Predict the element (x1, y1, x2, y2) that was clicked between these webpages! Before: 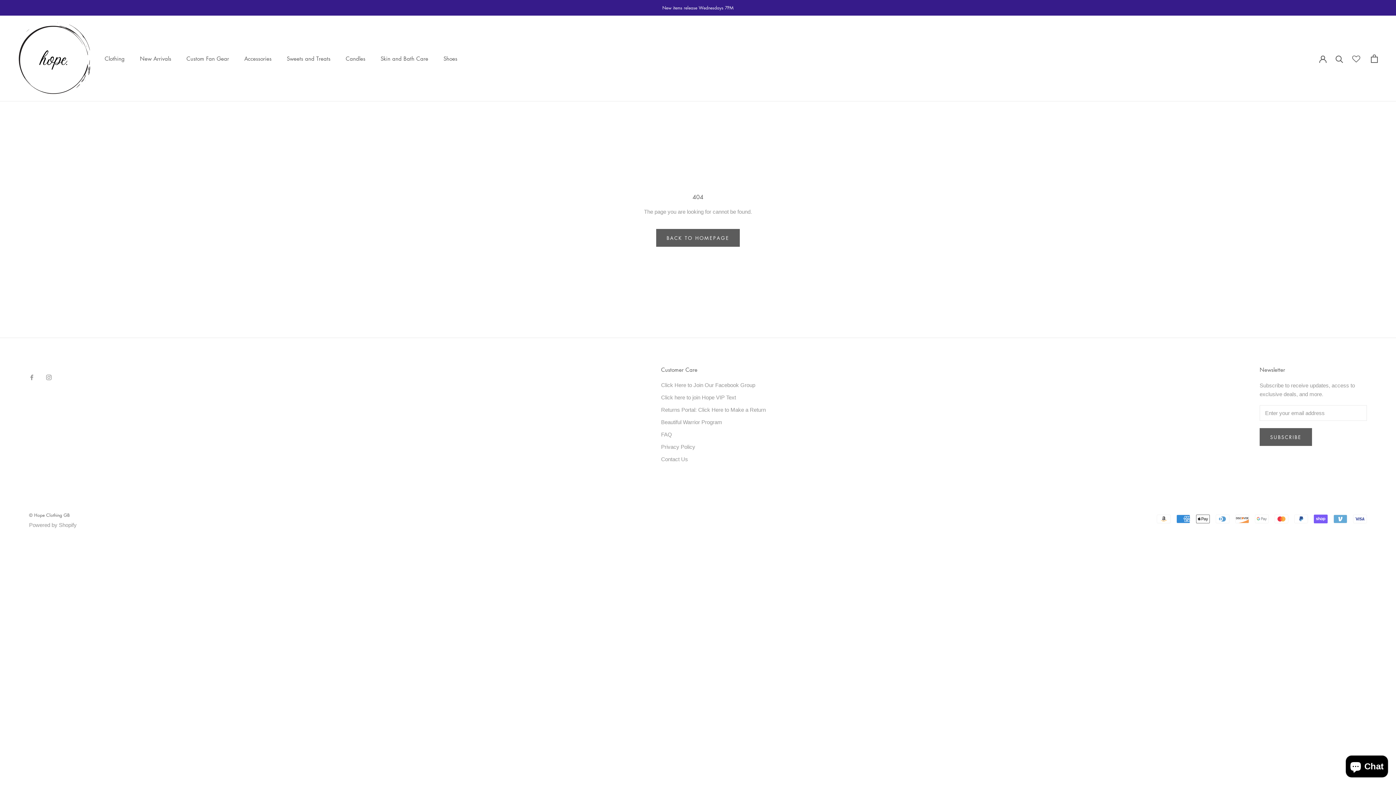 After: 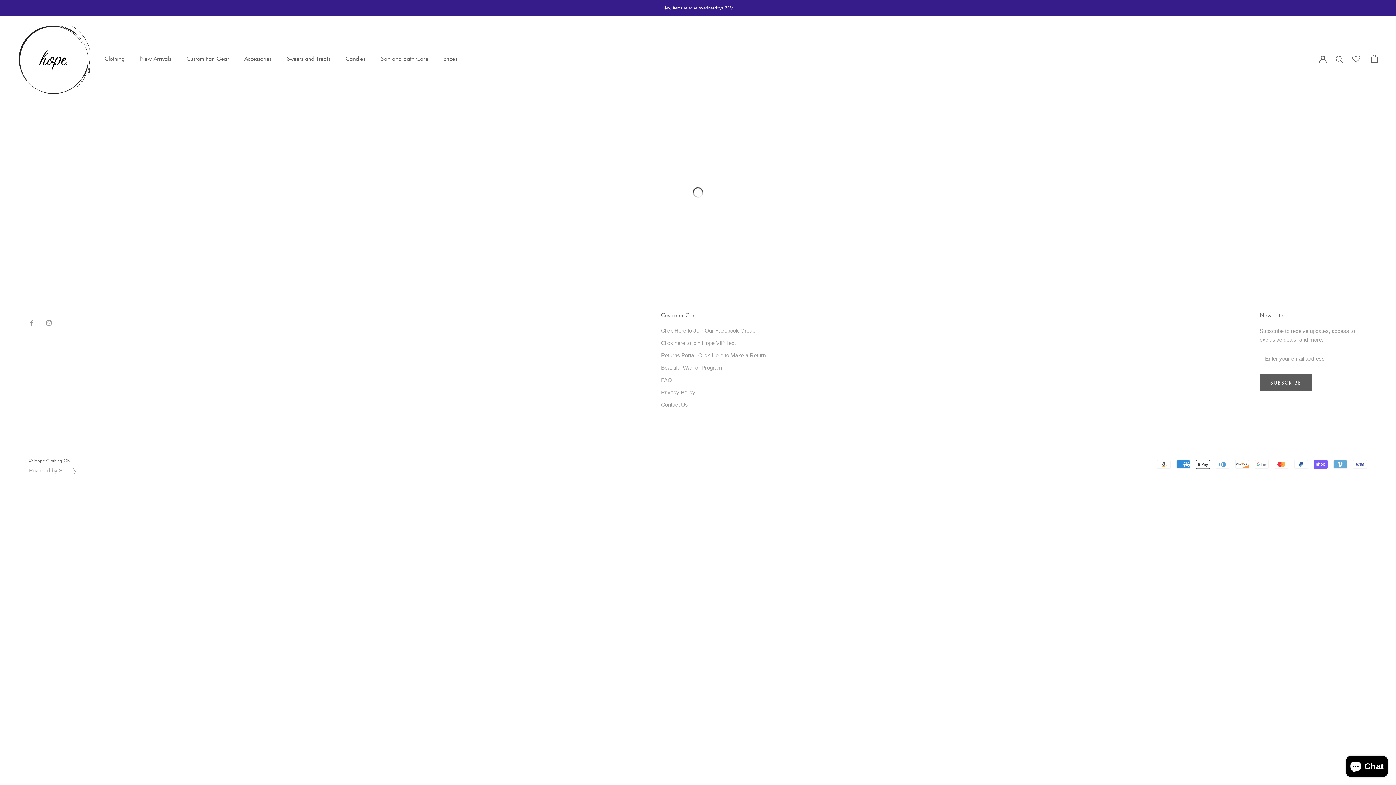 Action: bbox: (662, 4, 733, 10) label: New items release Wednesdays 7PM